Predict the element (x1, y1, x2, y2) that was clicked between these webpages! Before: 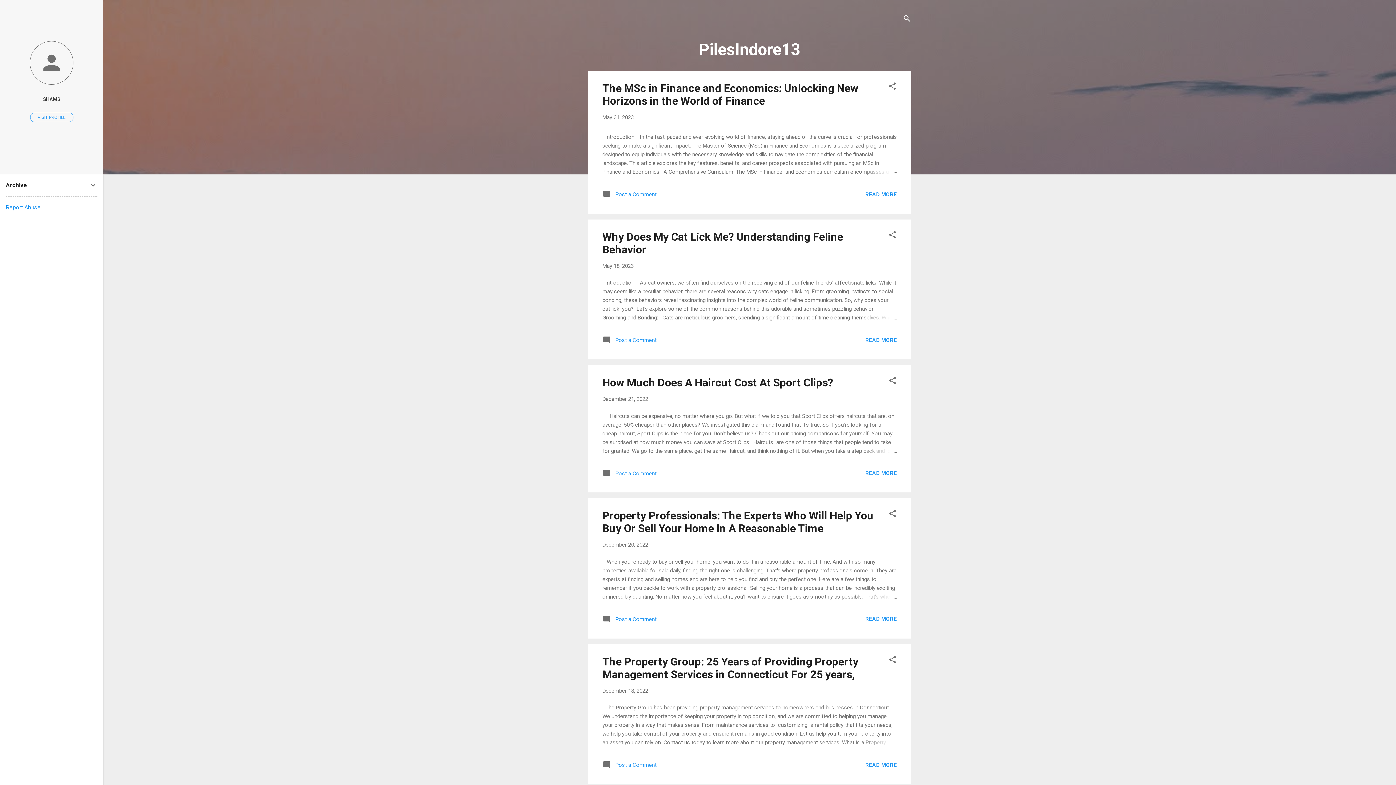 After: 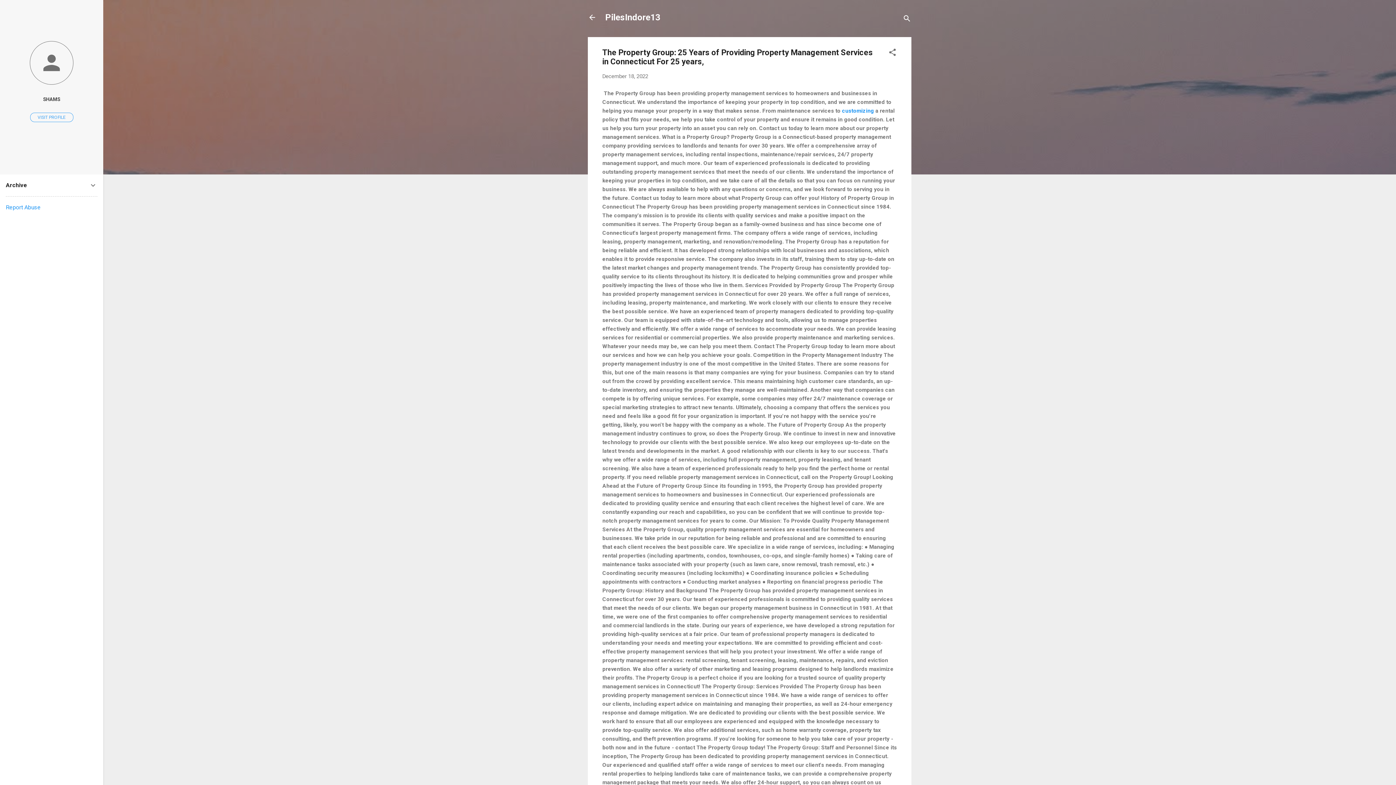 Action: bbox: (862, 738, 897, 747)